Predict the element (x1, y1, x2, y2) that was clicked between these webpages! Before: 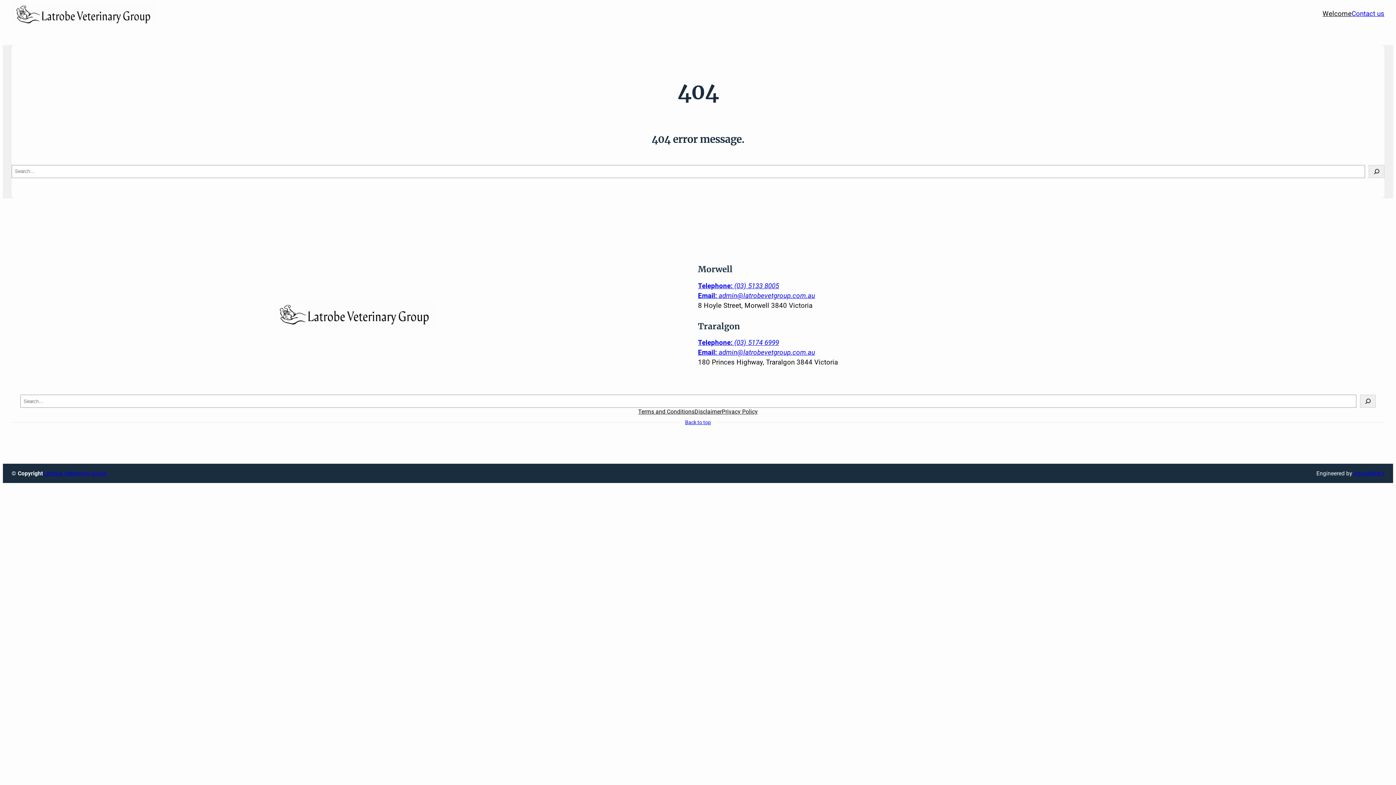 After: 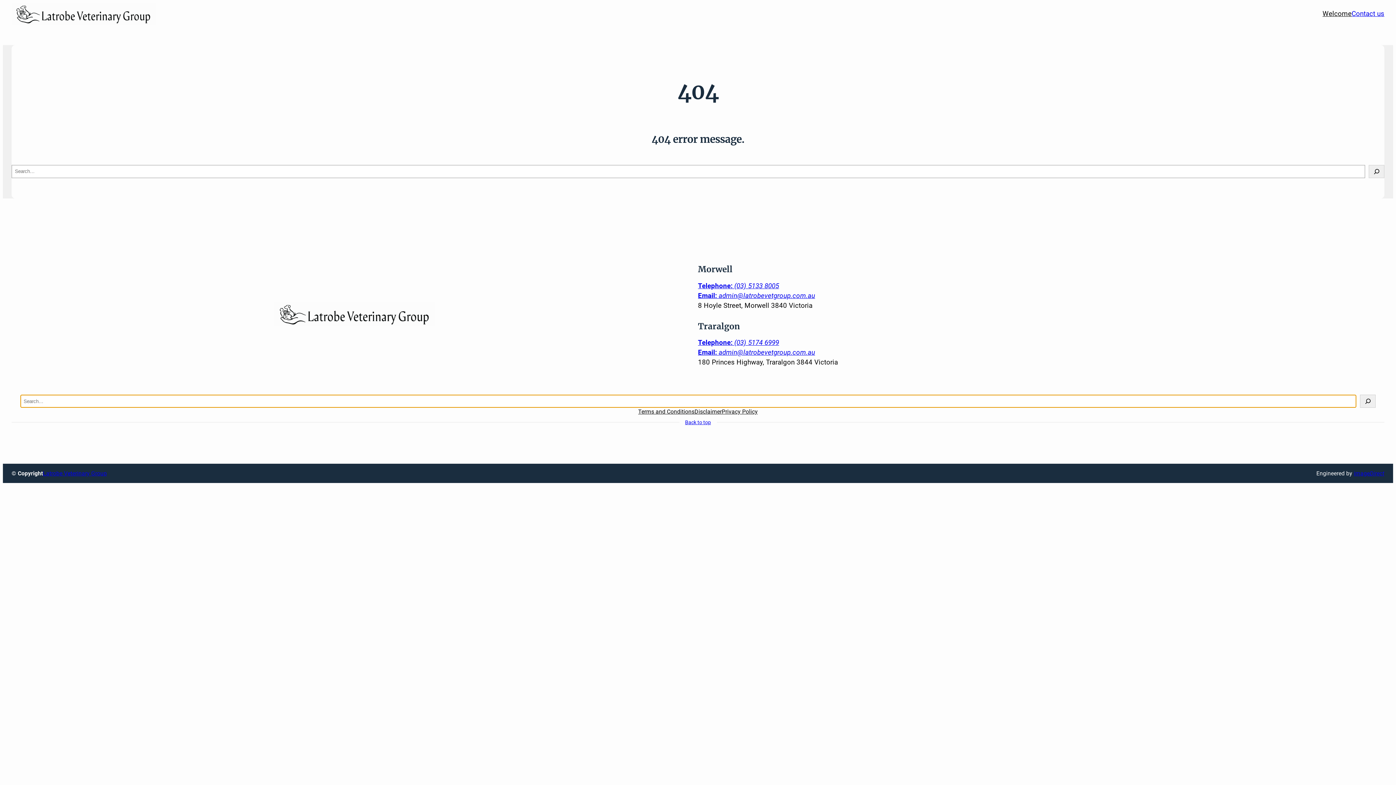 Action: bbox: (1360, 394, 1376, 408) label: Search